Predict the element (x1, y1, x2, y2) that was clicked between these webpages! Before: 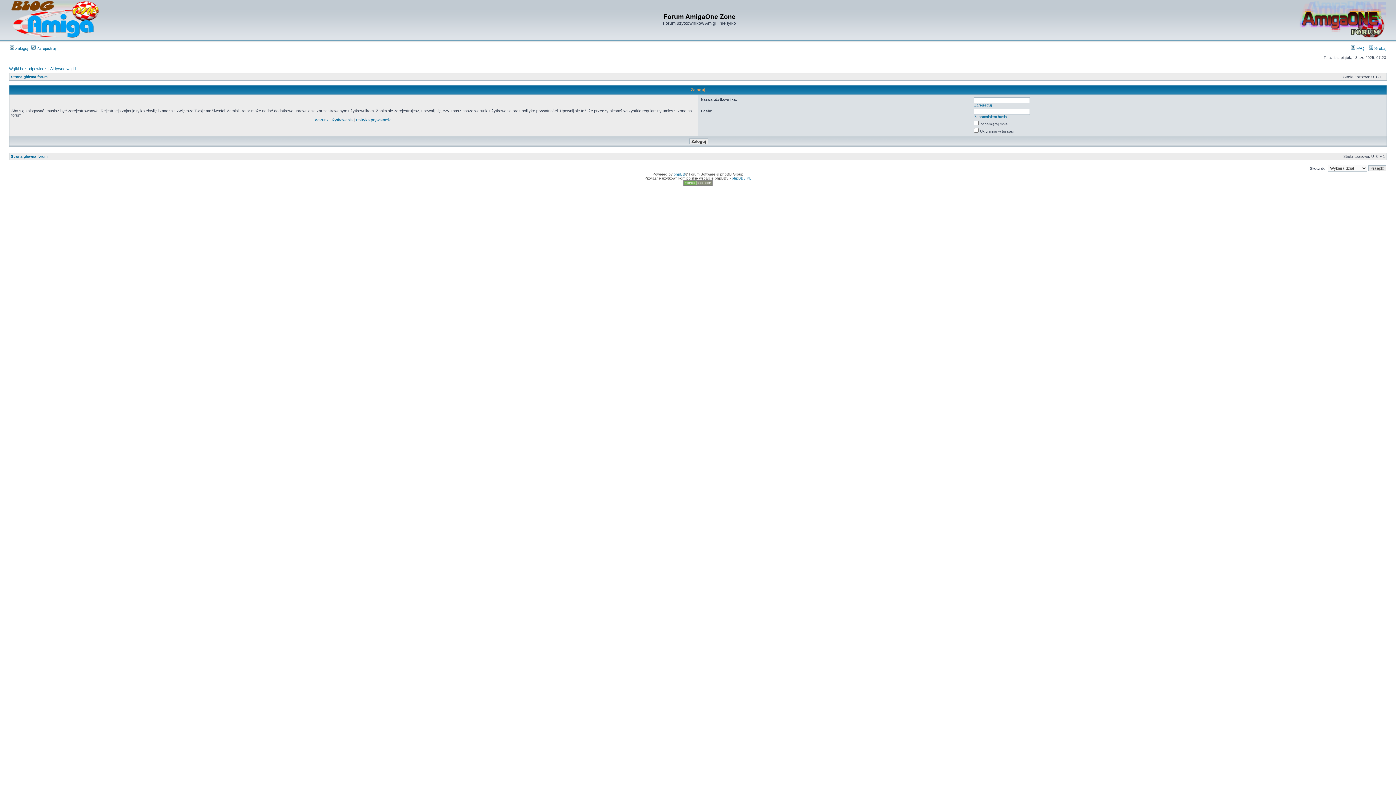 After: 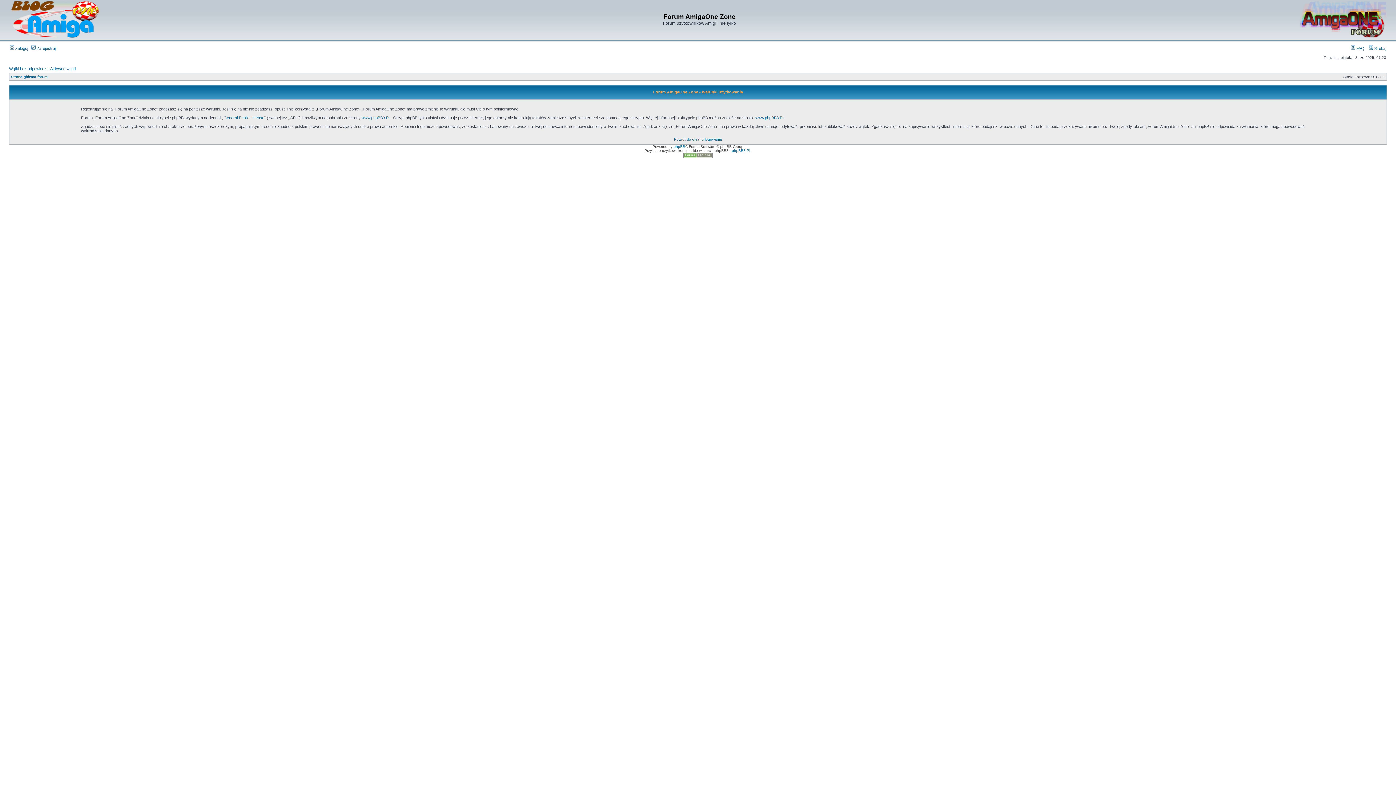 Action: label: Warunki użytkowania bbox: (314, 117, 352, 122)